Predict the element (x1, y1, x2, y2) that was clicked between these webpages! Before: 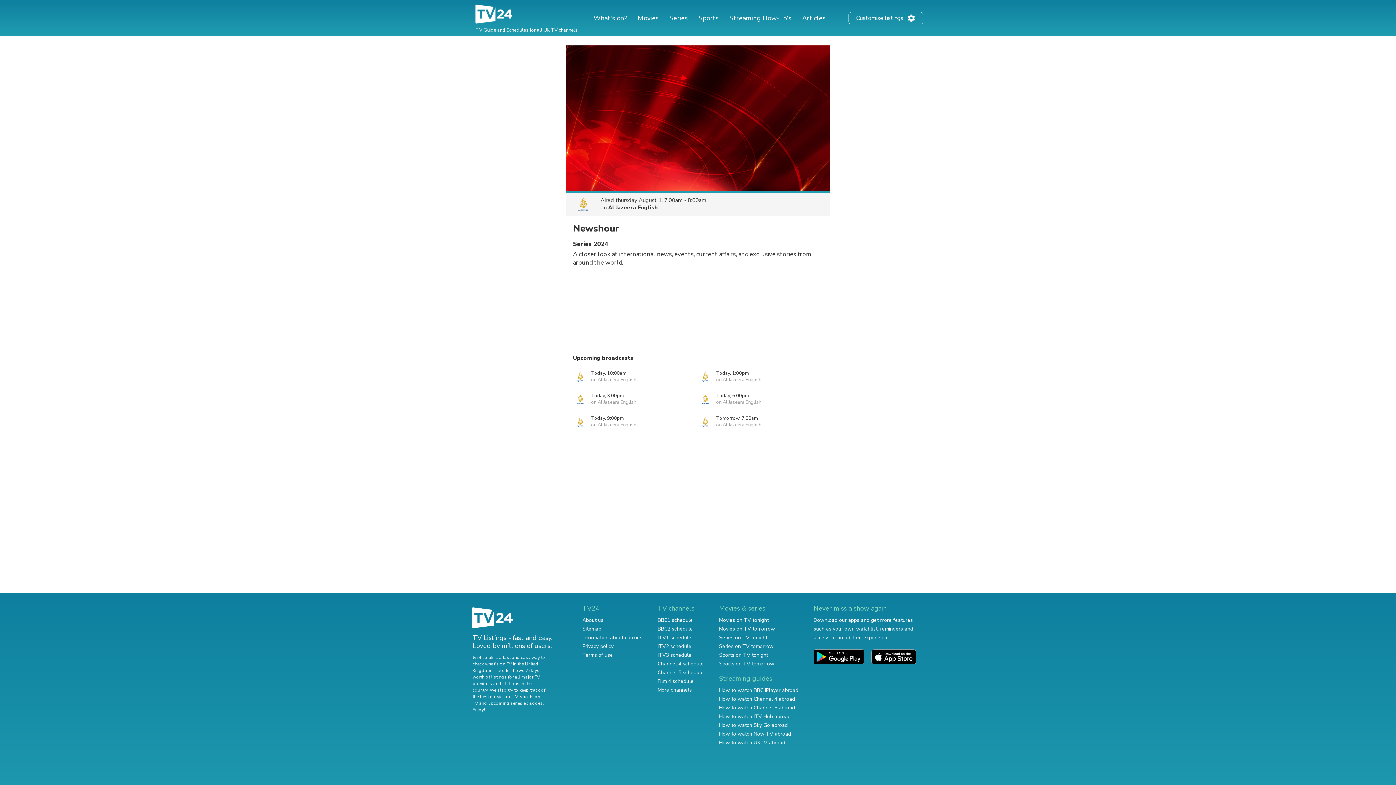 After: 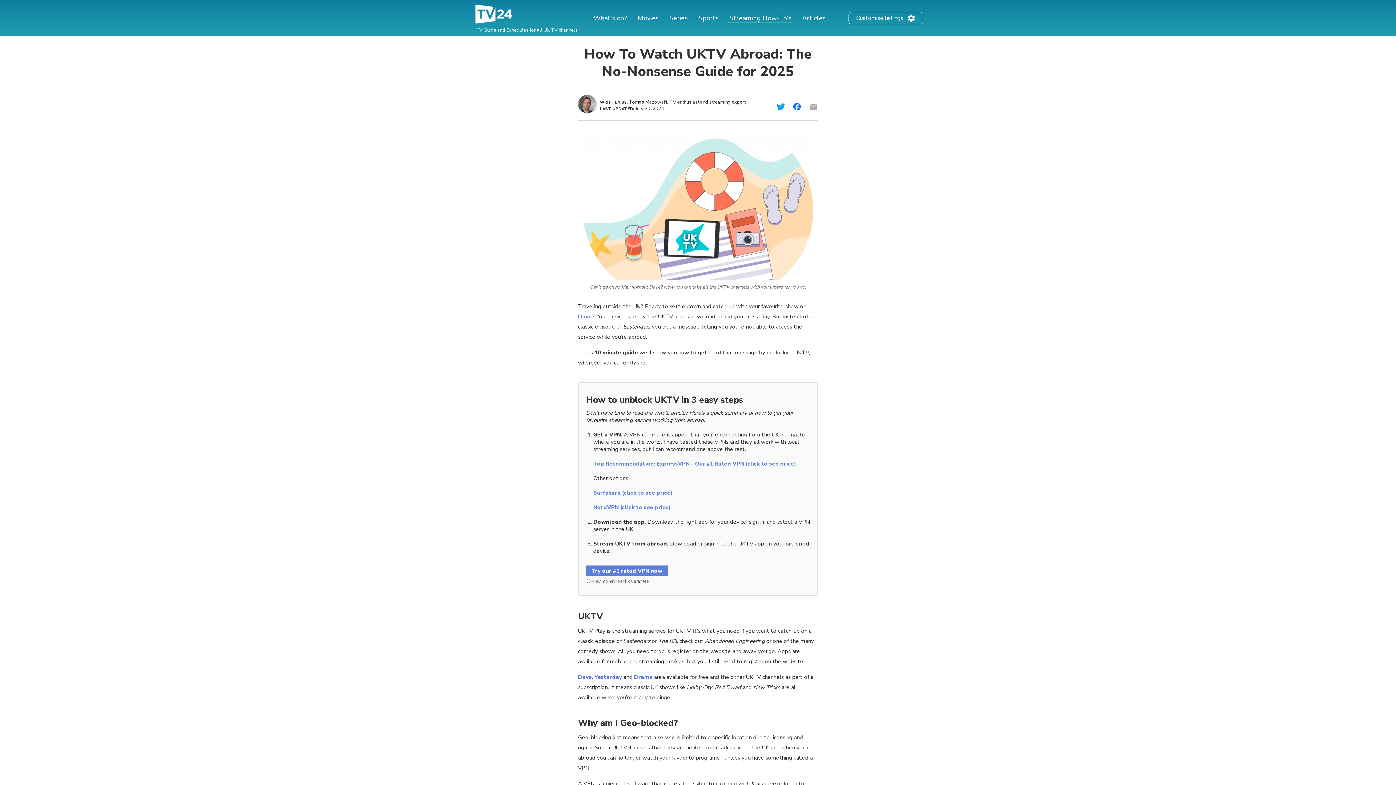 Action: label: How to watch UKTV abroad bbox: (719, 739, 785, 746)